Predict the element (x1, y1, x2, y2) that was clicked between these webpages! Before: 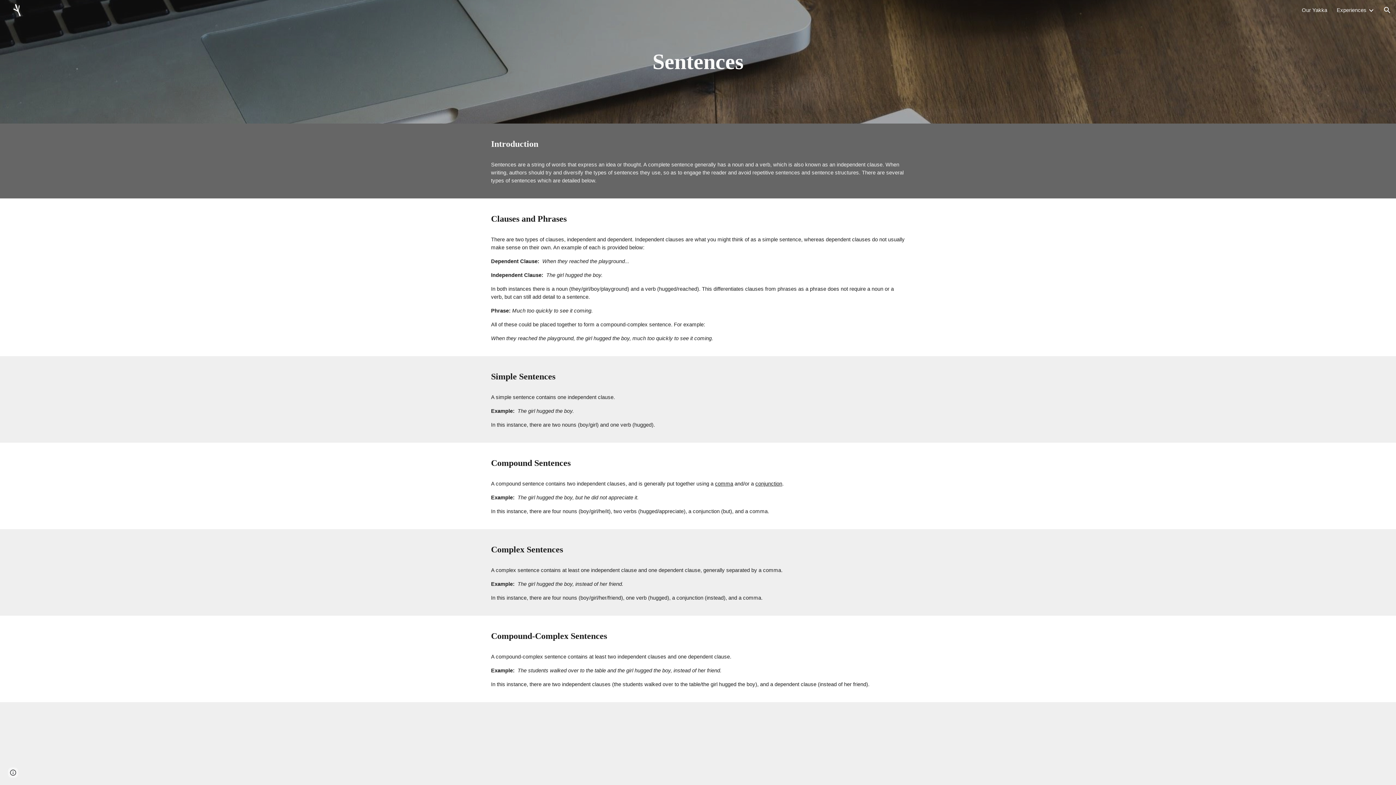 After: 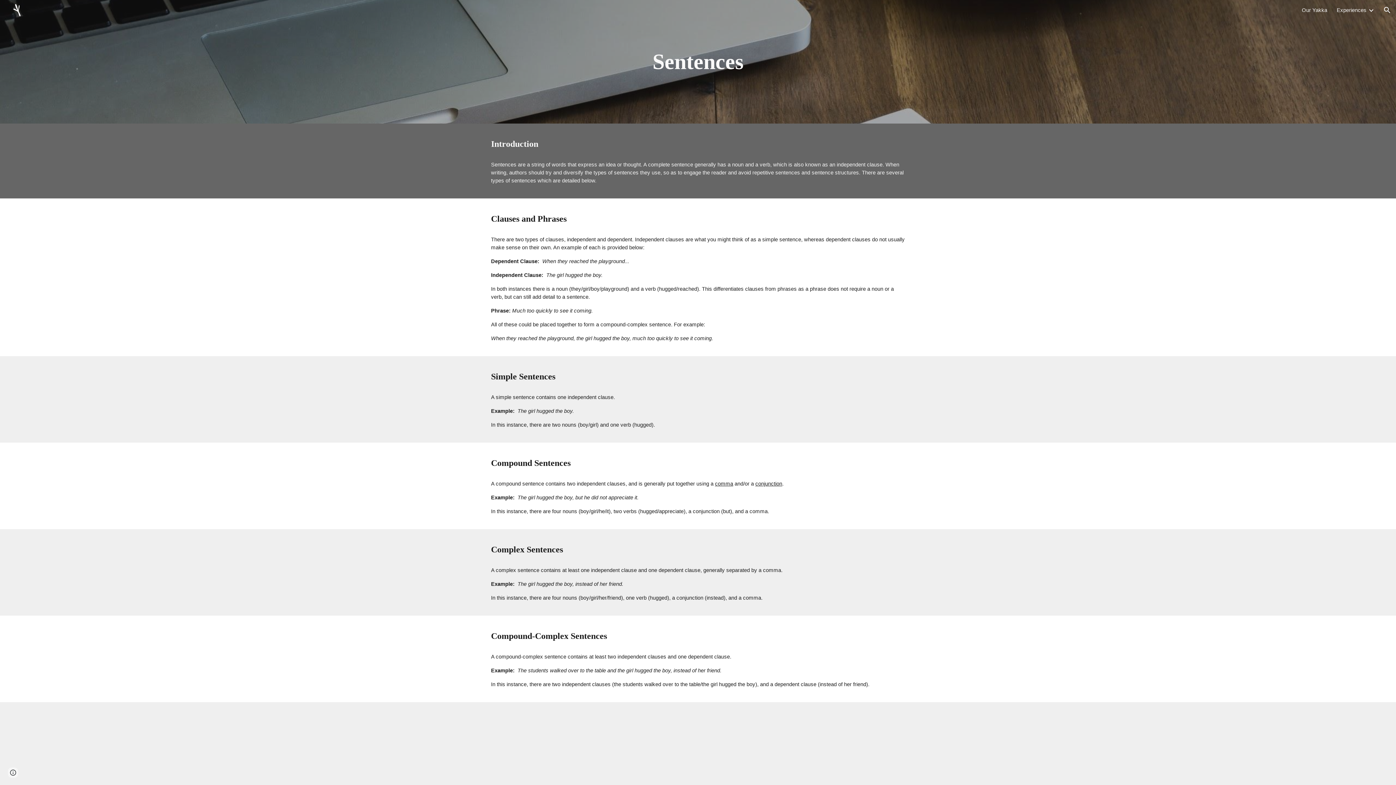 Action: label: comma bbox: (715, 481, 733, 486)